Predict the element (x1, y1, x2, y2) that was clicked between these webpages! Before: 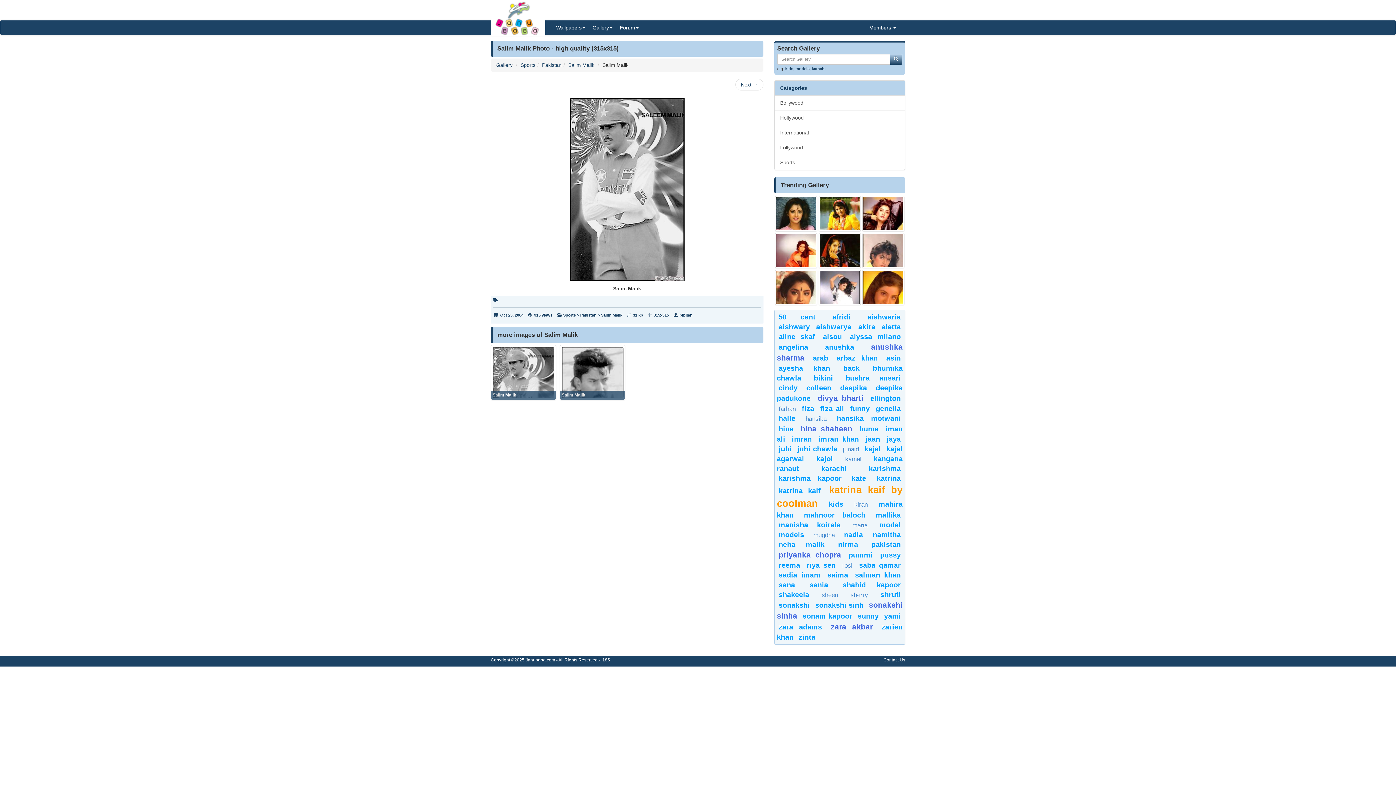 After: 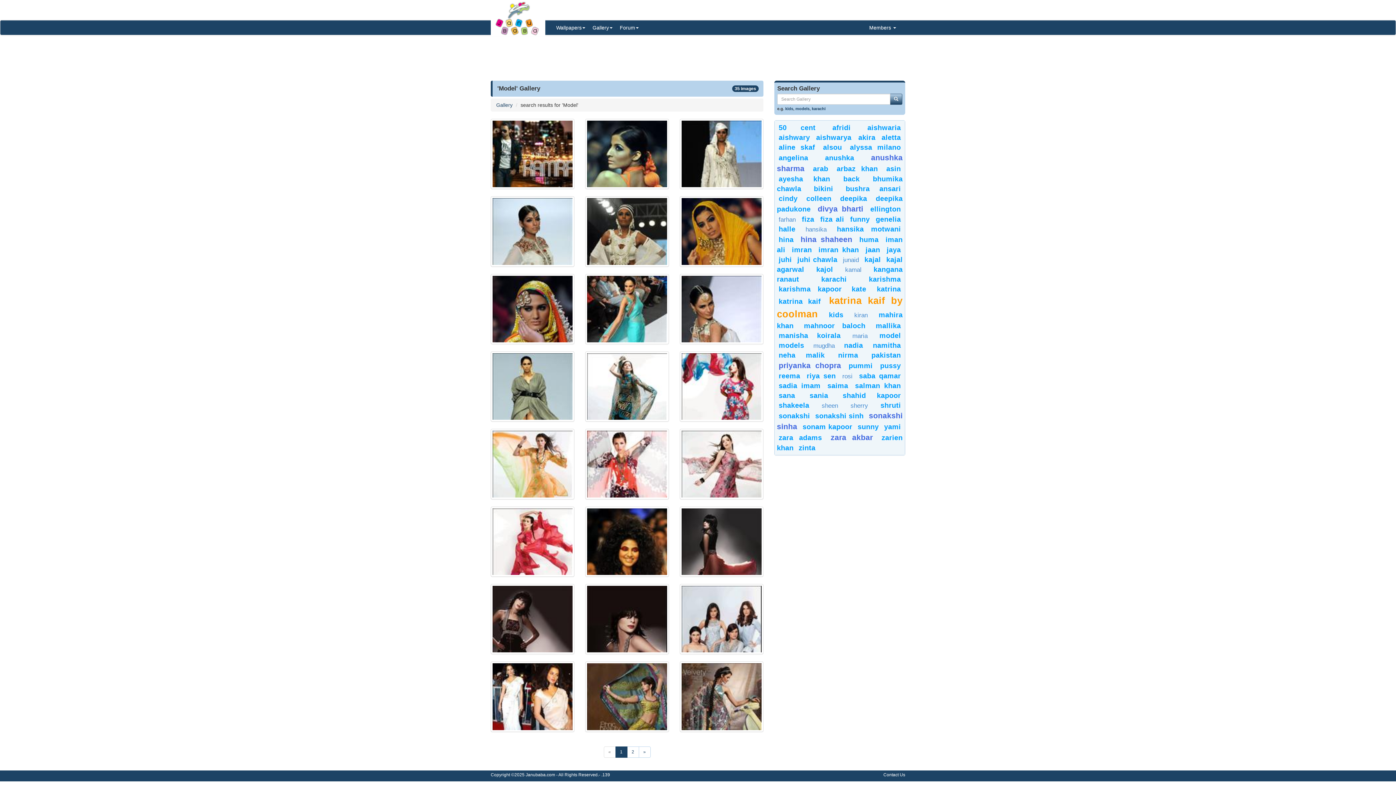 Action: bbox: (879, 521, 901, 529) label: model